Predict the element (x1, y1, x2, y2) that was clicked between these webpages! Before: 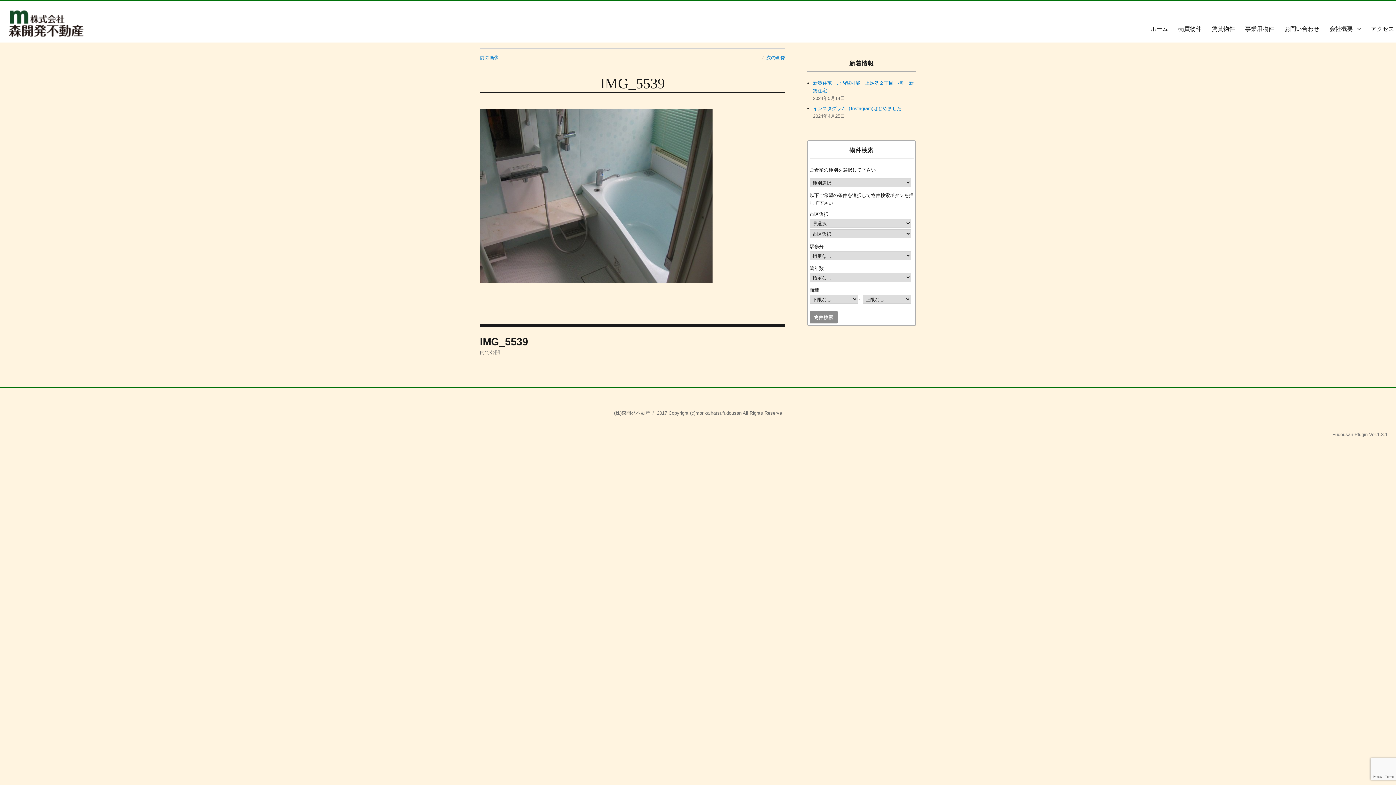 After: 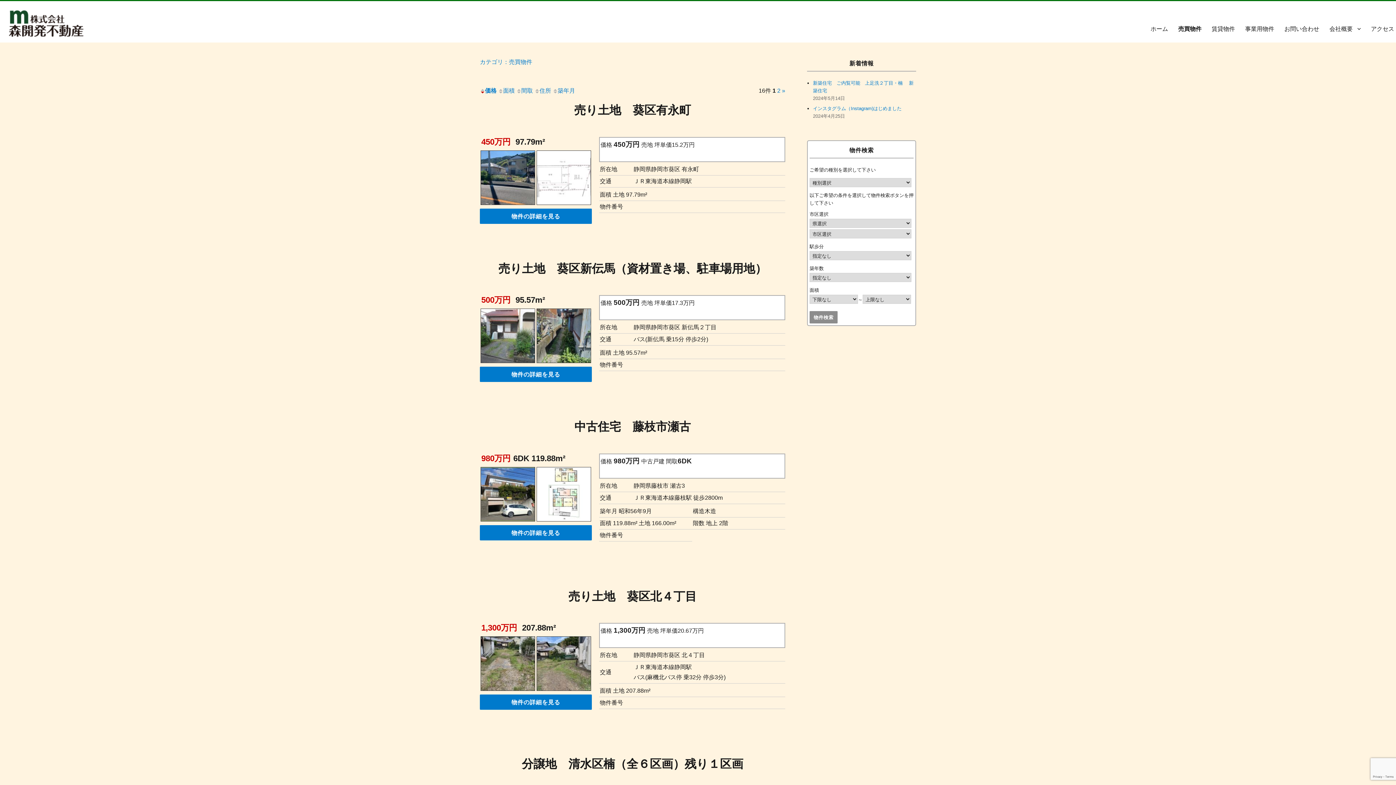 Action: label: 売買物件 bbox: (1173, 21, 1206, 36)